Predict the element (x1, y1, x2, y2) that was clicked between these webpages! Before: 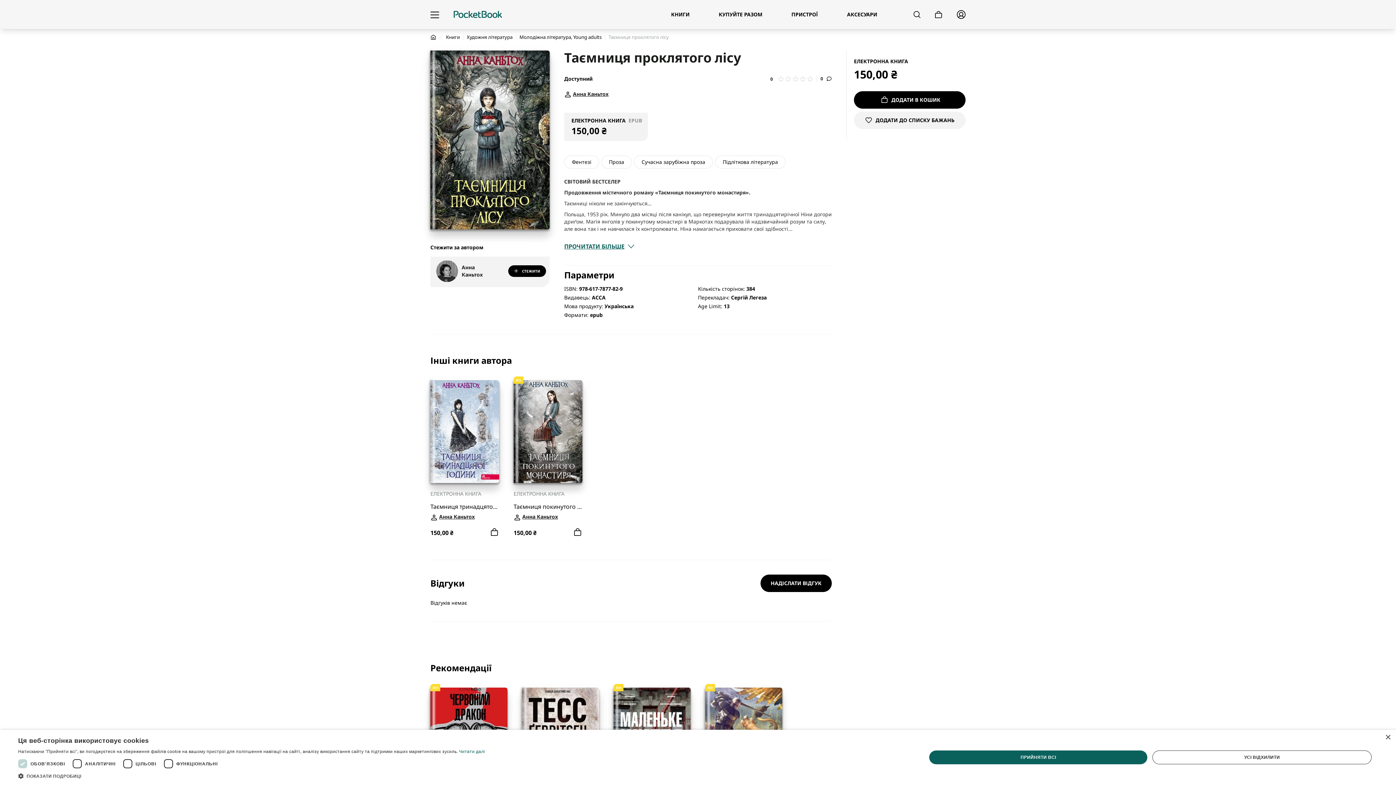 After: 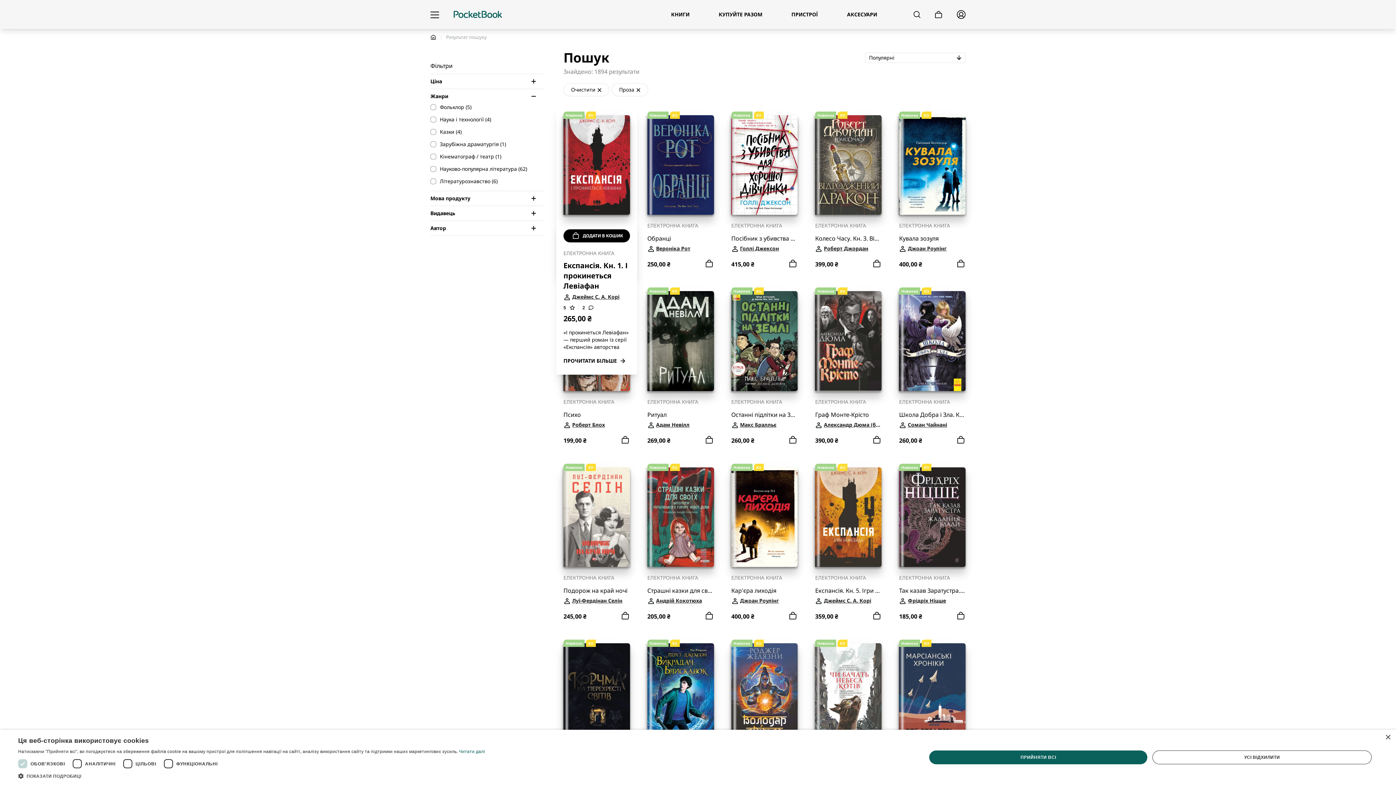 Action: label: Проза bbox: (601, 158, 631, 165)